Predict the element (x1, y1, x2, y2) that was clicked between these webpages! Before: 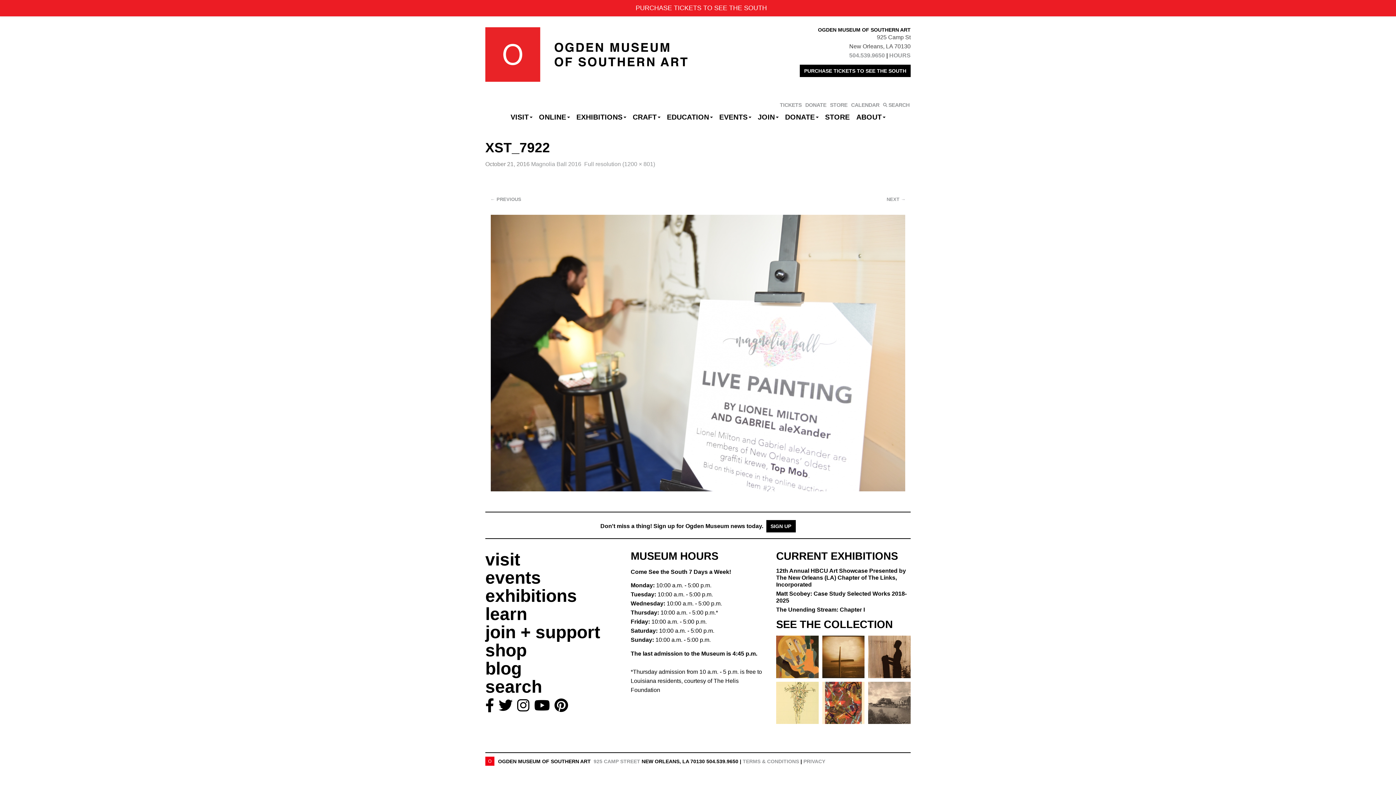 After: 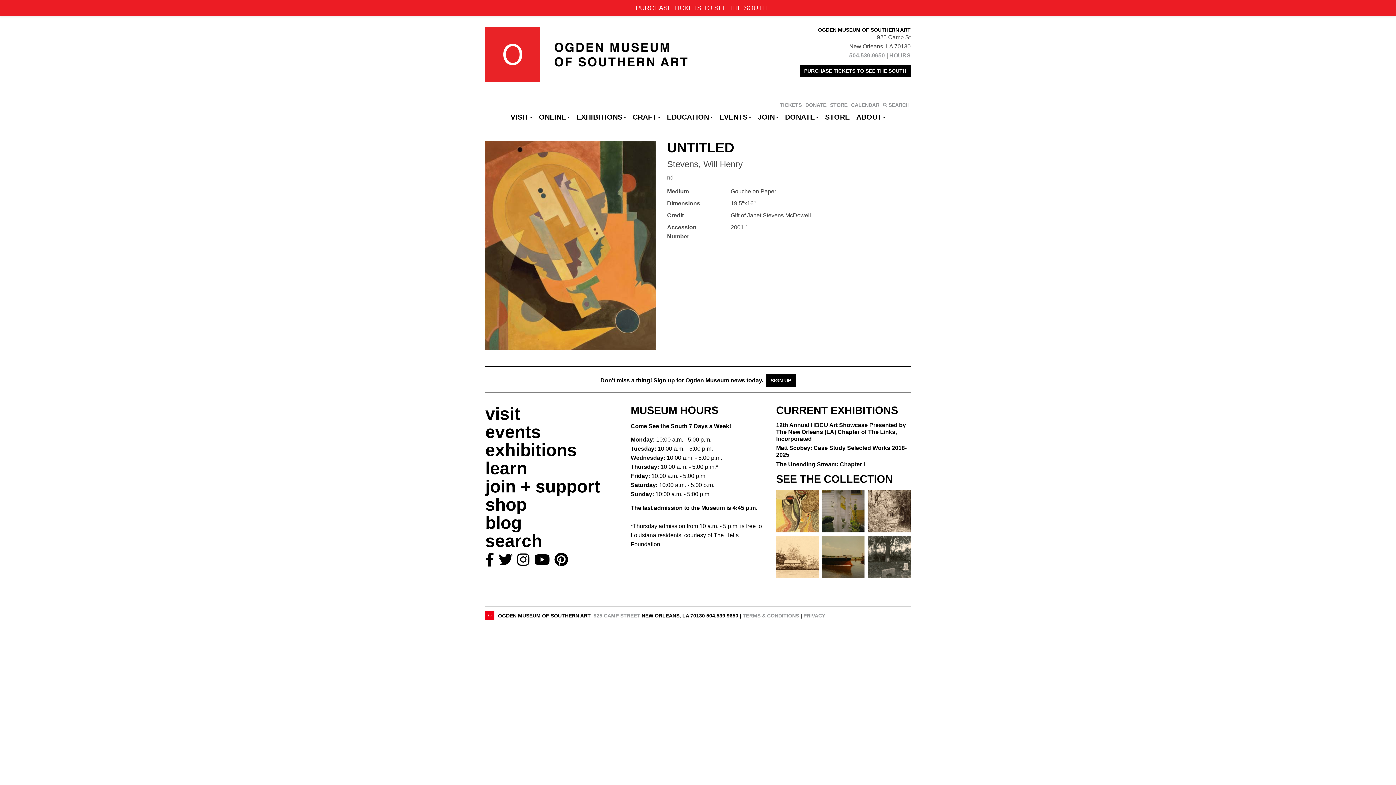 Action: bbox: (774, 635, 820, 682)